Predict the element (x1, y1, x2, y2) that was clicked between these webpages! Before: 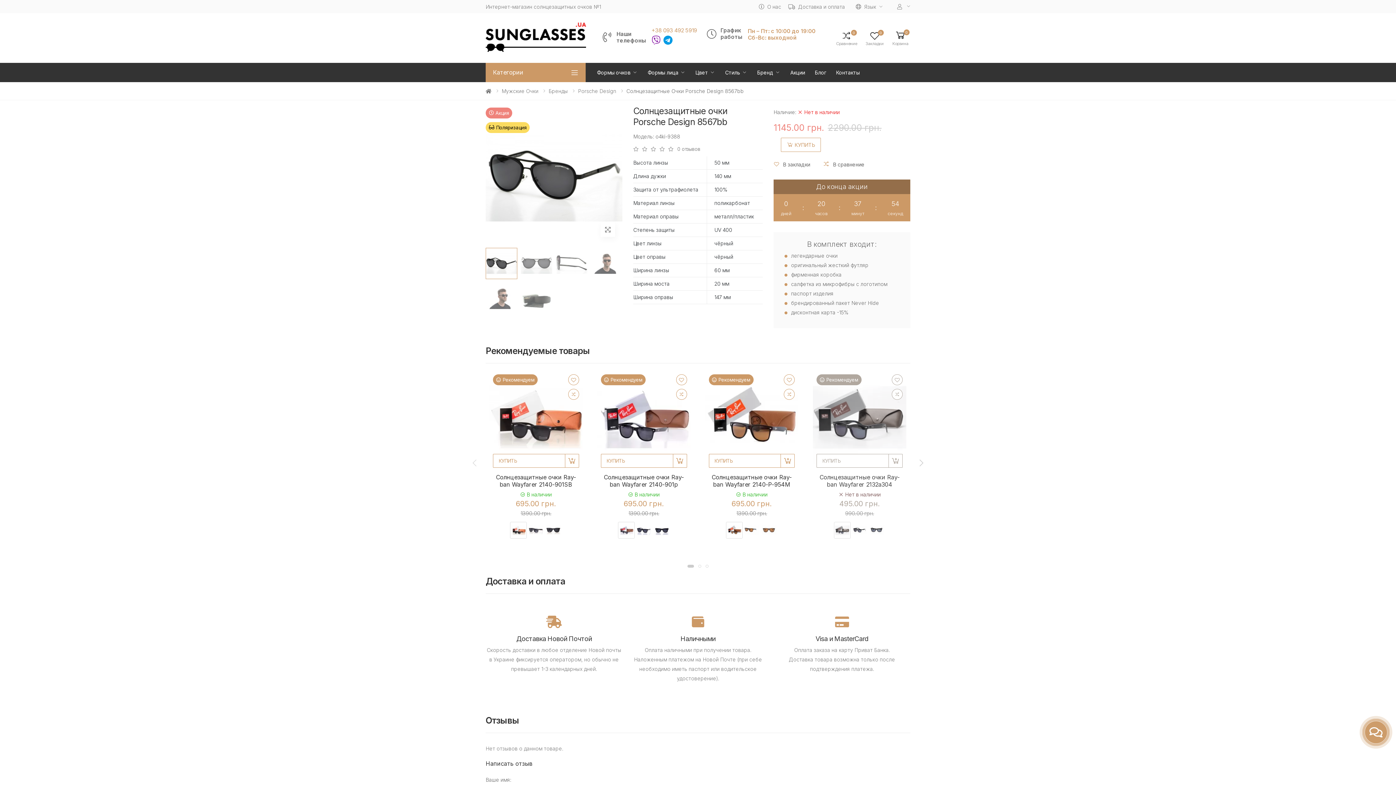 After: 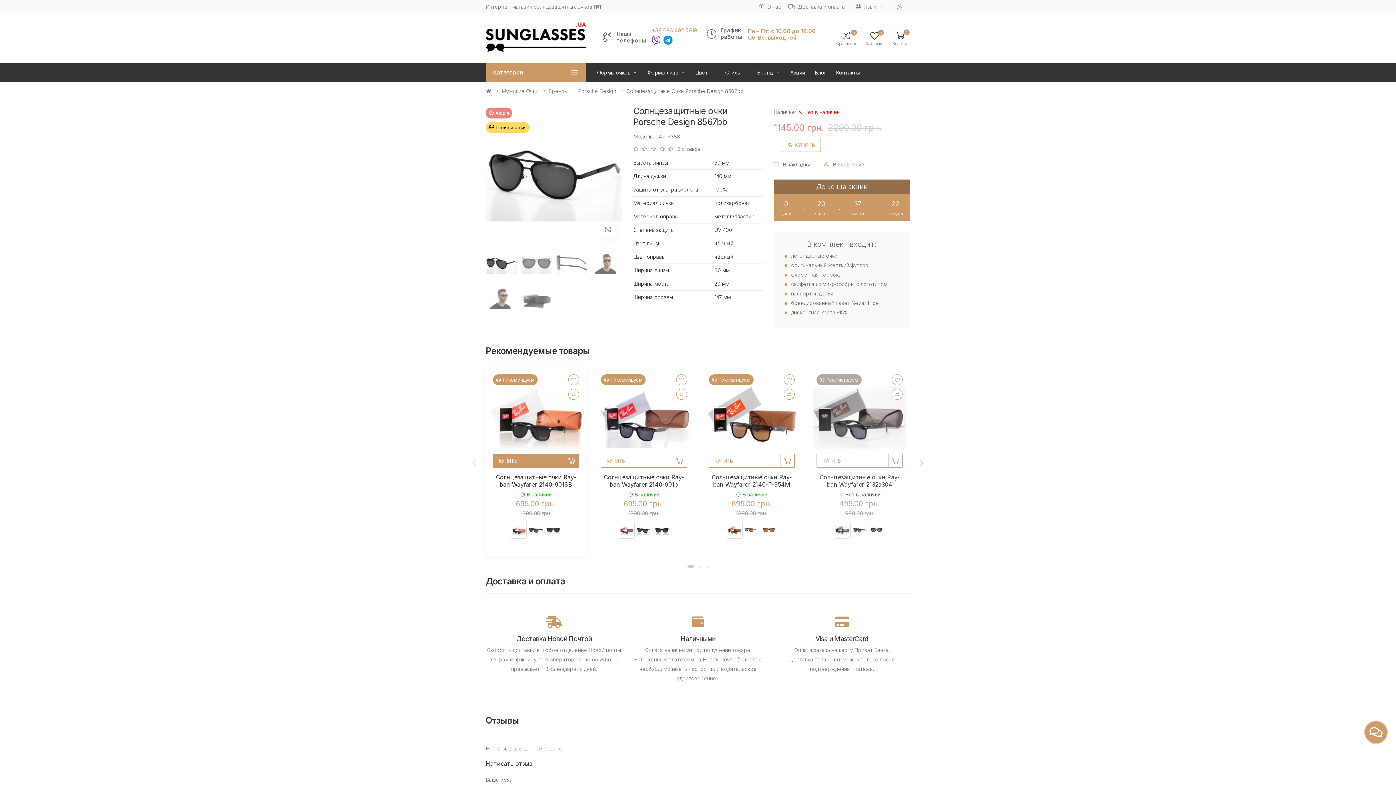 Action: label: КУПИТЬ bbox: (493, 454, 579, 468)